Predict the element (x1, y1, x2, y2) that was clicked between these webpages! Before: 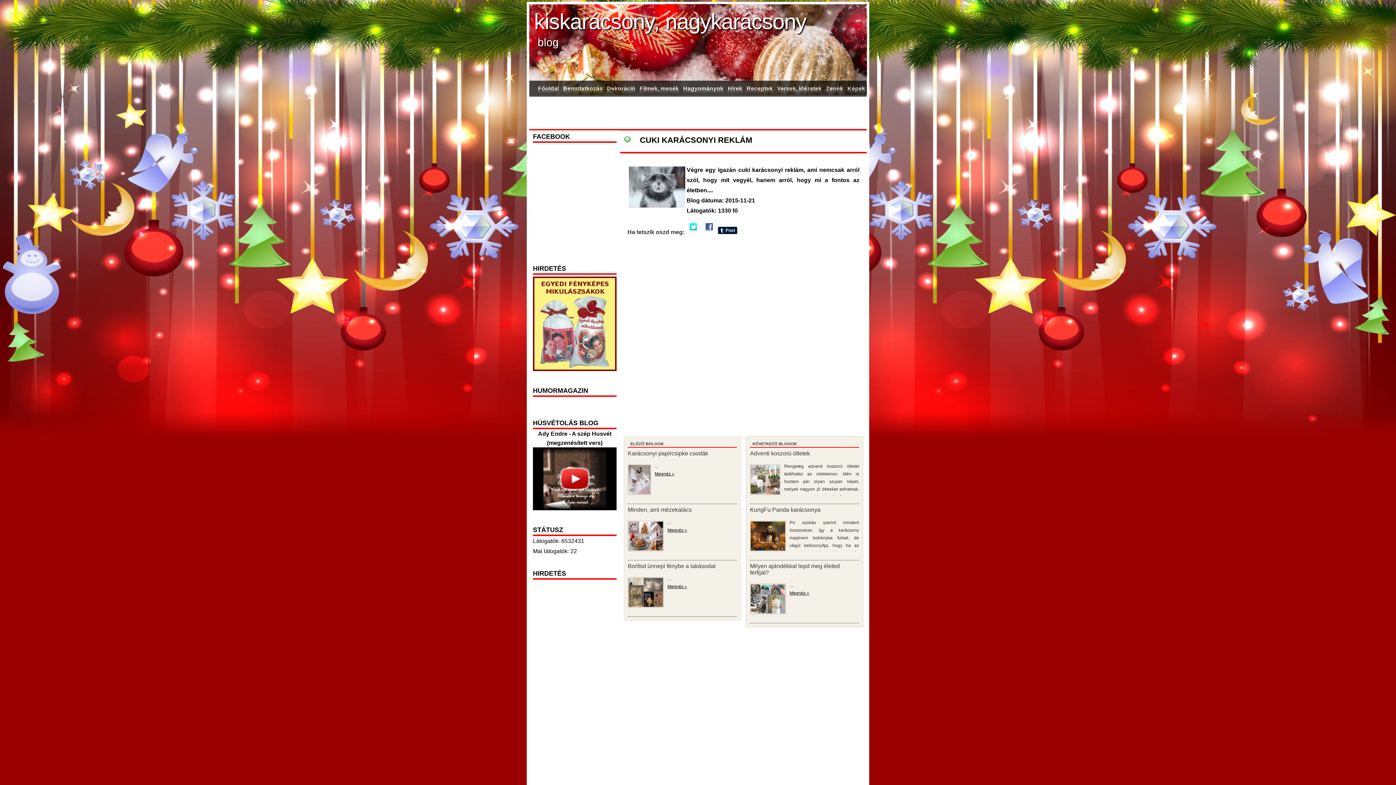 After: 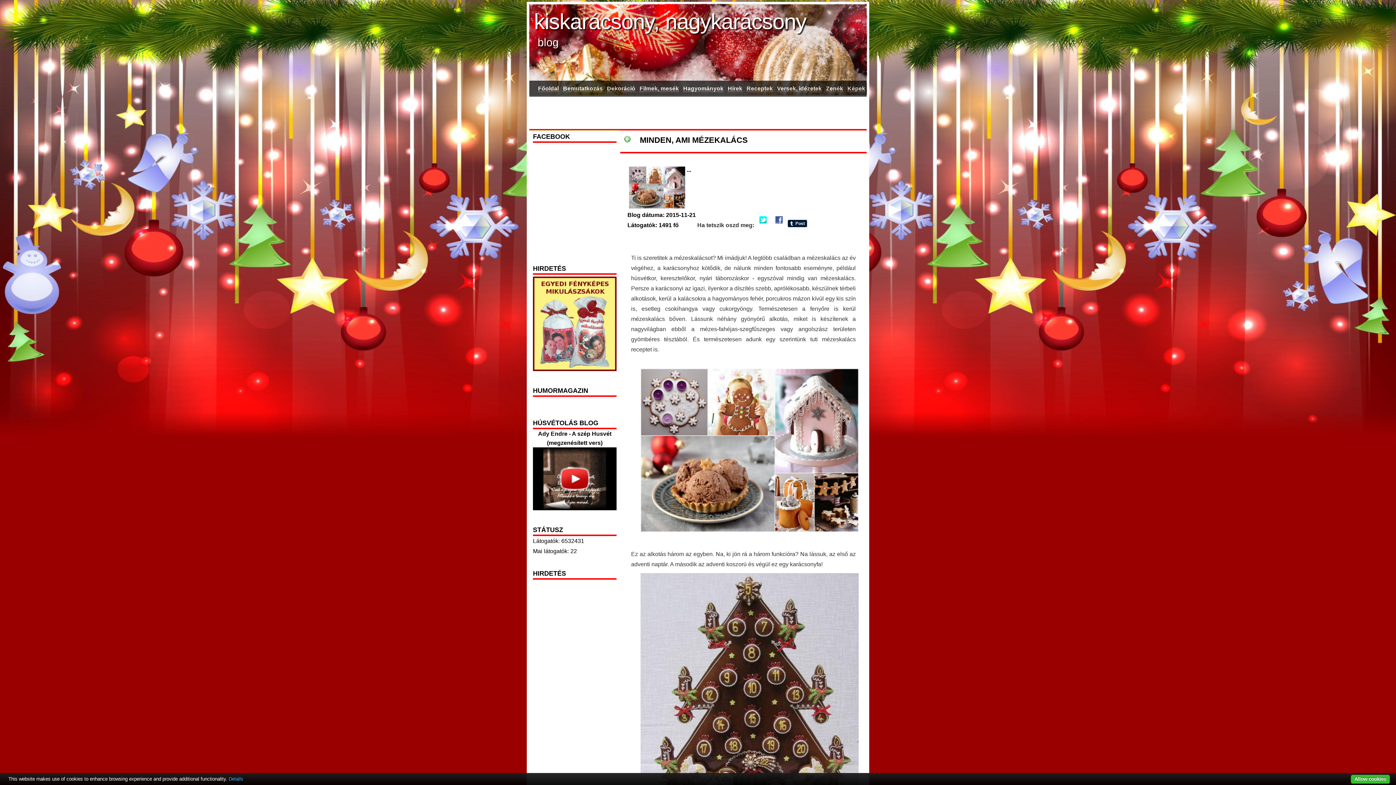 Action: bbox: (628, 506, 692, 512) label: Minden, ami mézekalács